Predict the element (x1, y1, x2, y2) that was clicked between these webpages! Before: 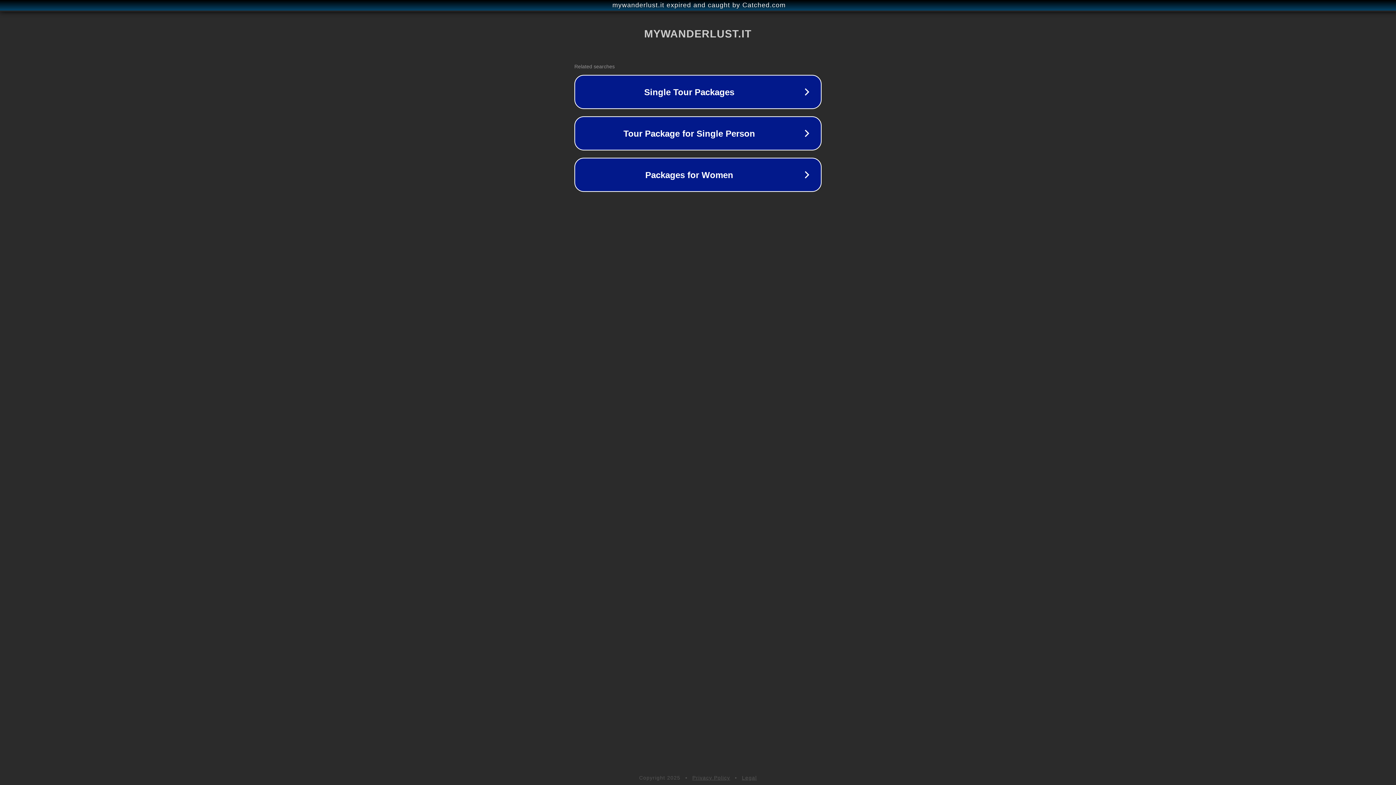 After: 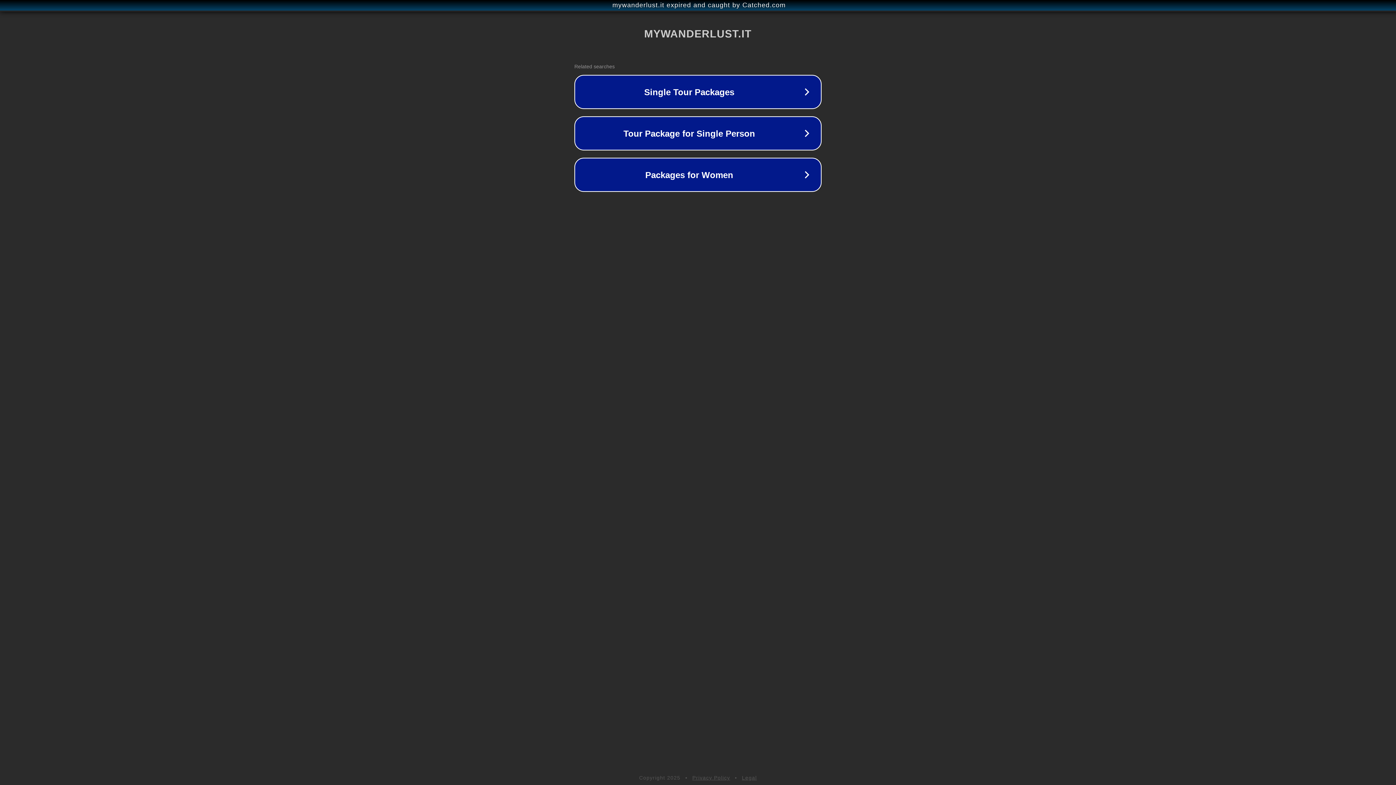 Action: bbox: (742, 775, 757, 781) label: Legal